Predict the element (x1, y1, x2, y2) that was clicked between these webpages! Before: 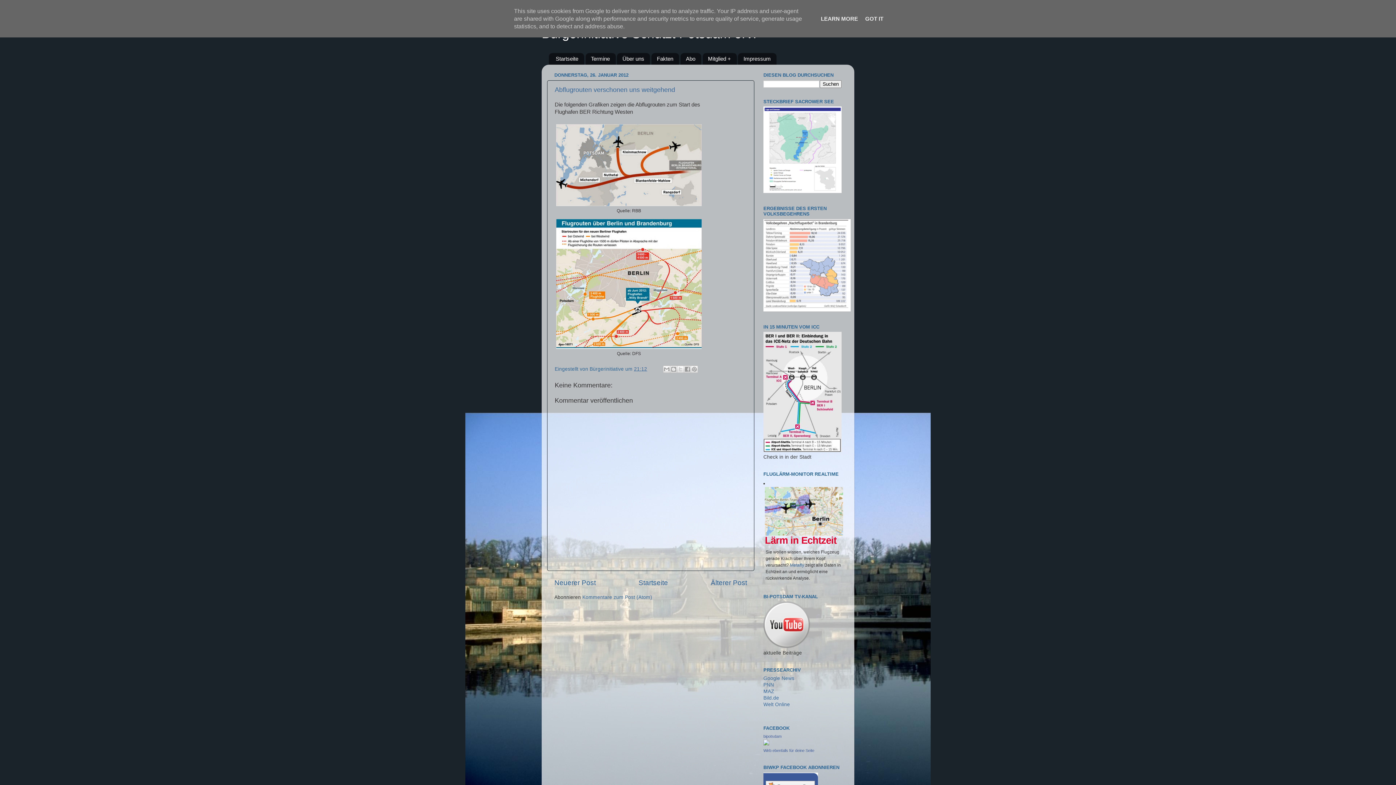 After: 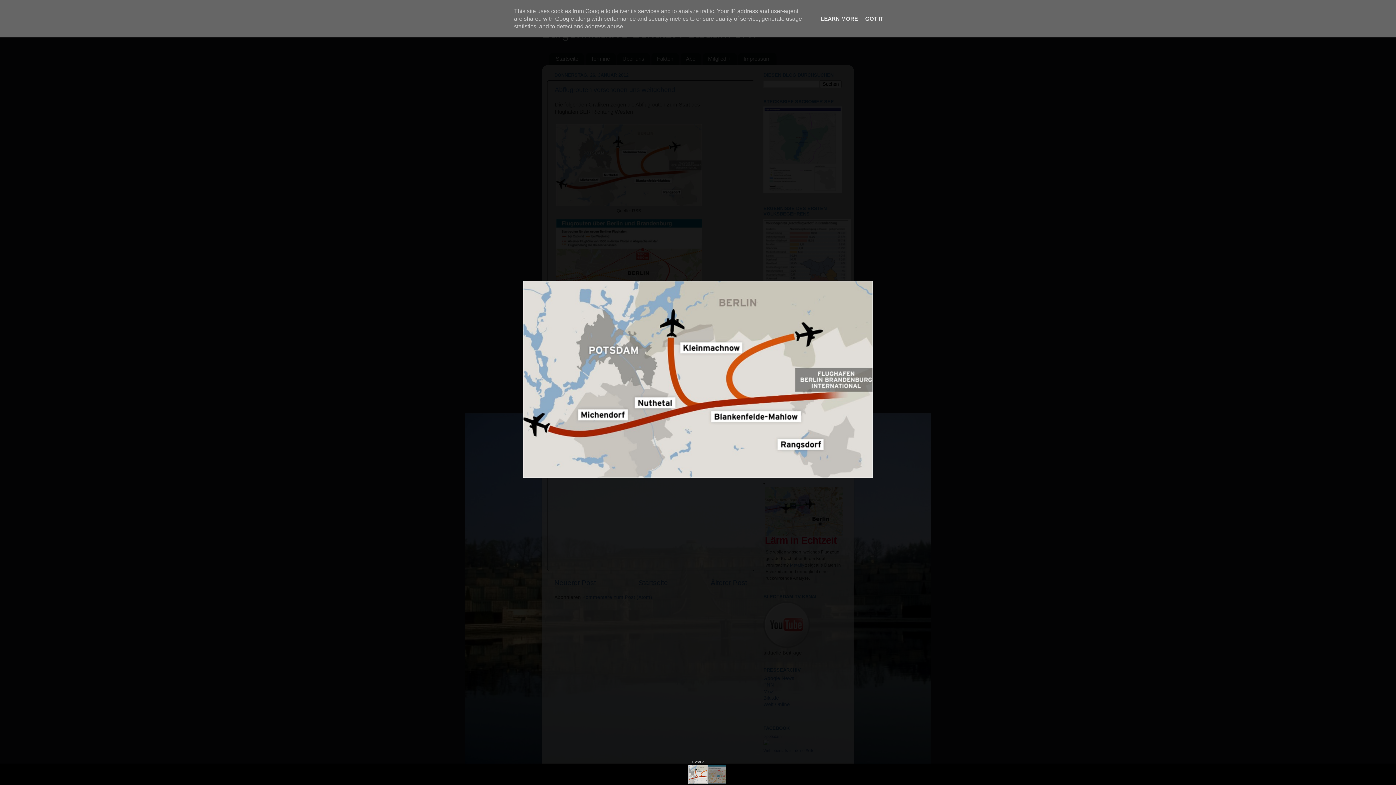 Action: bbox: (556, 201, 701, 207)